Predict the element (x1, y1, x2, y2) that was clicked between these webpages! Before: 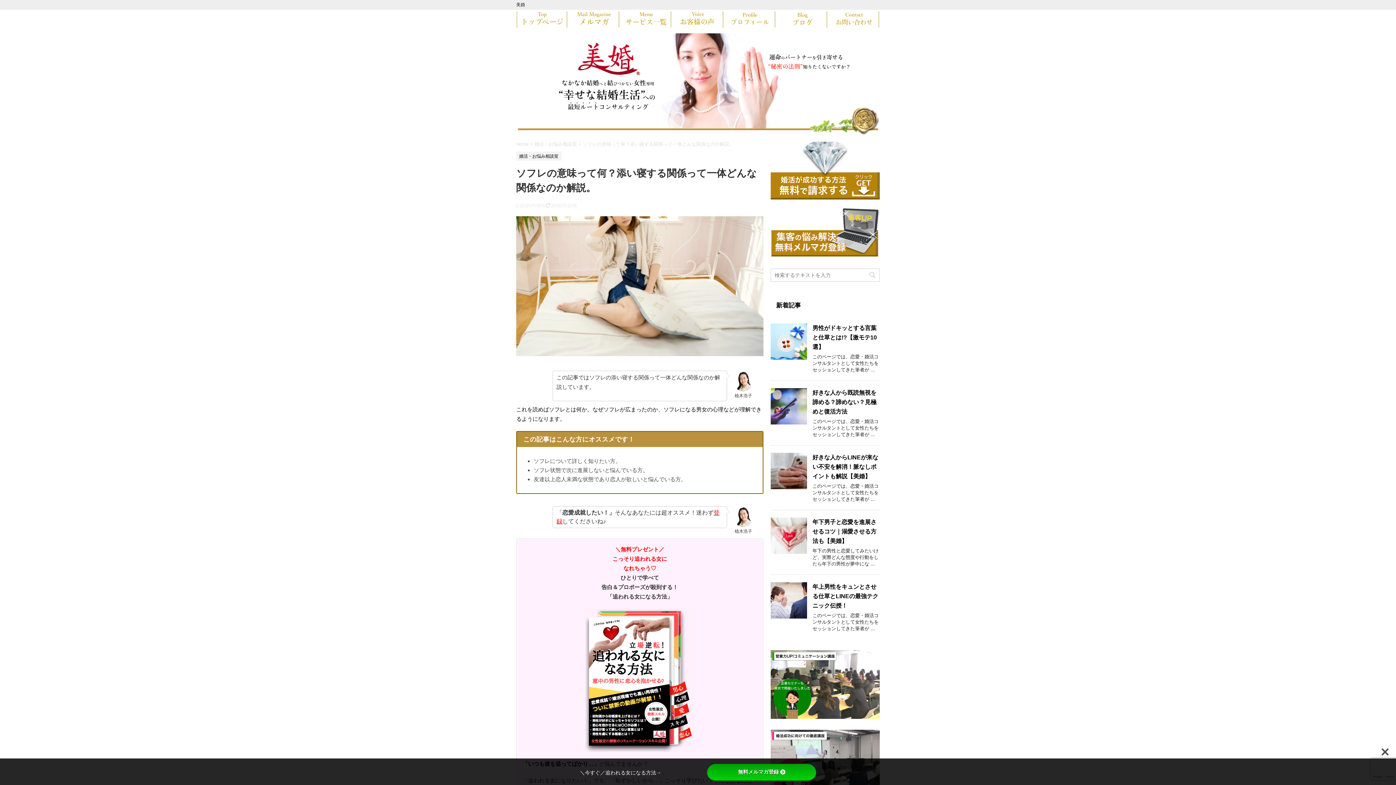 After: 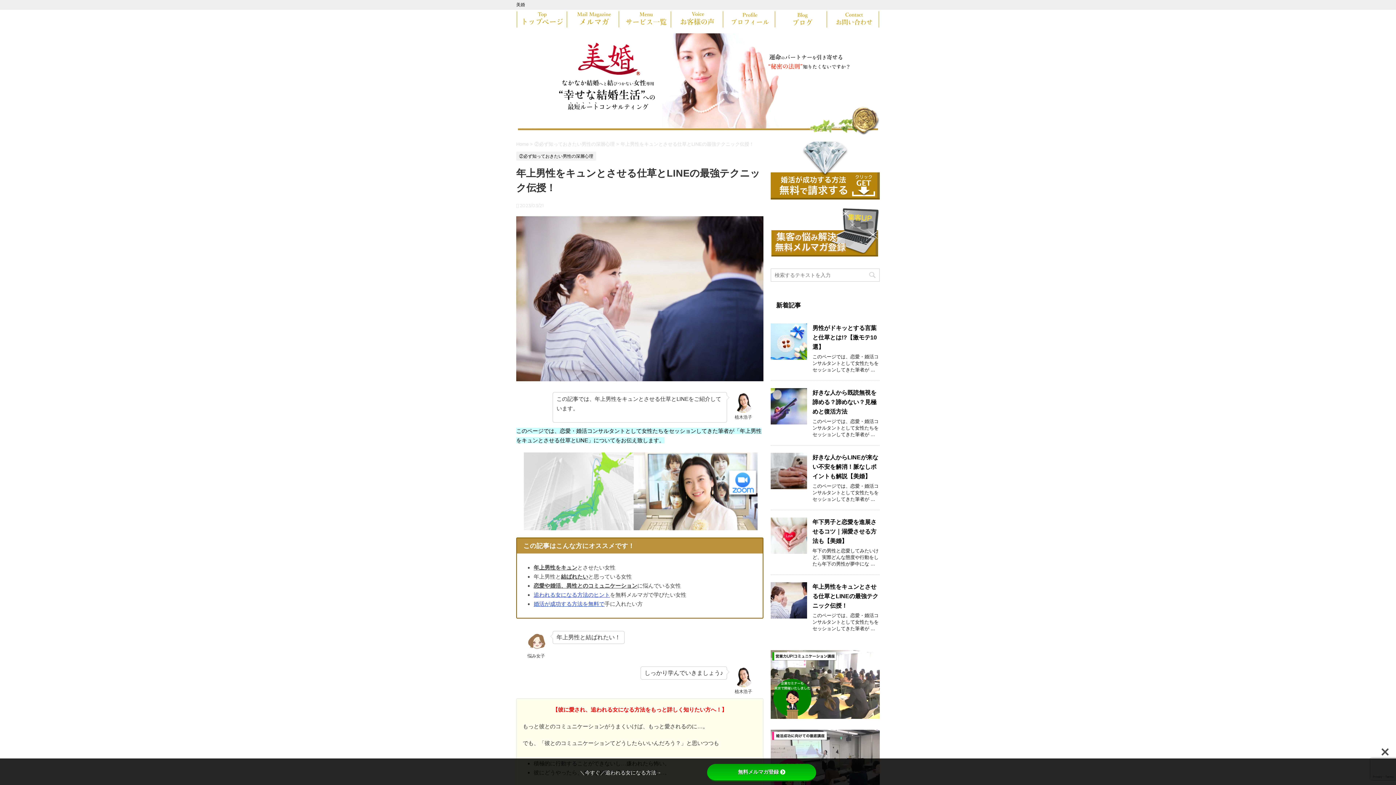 Action: label: 年上男性をキュンとさせる仕草とLINEの最強テクニック伝授！ bbox: (812, 583, 878, 609)